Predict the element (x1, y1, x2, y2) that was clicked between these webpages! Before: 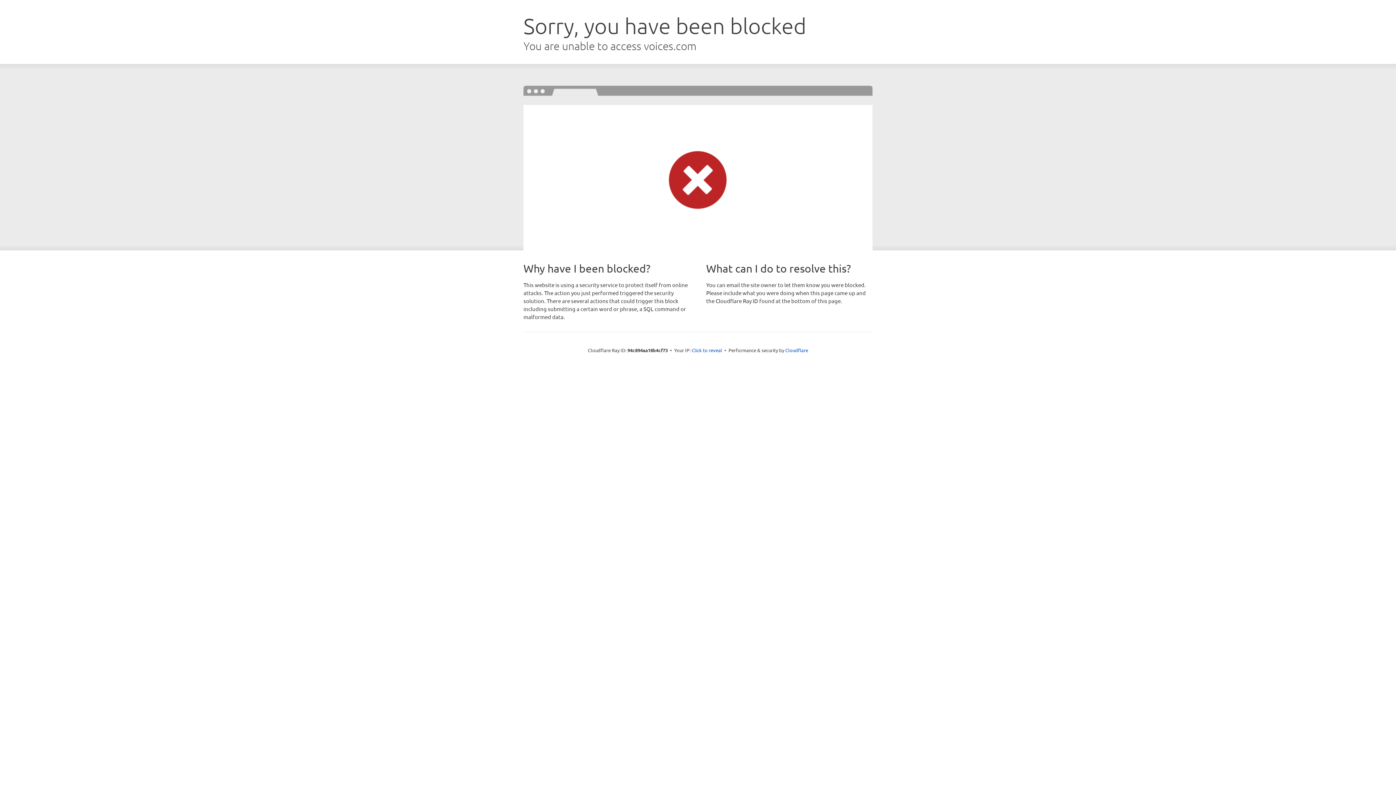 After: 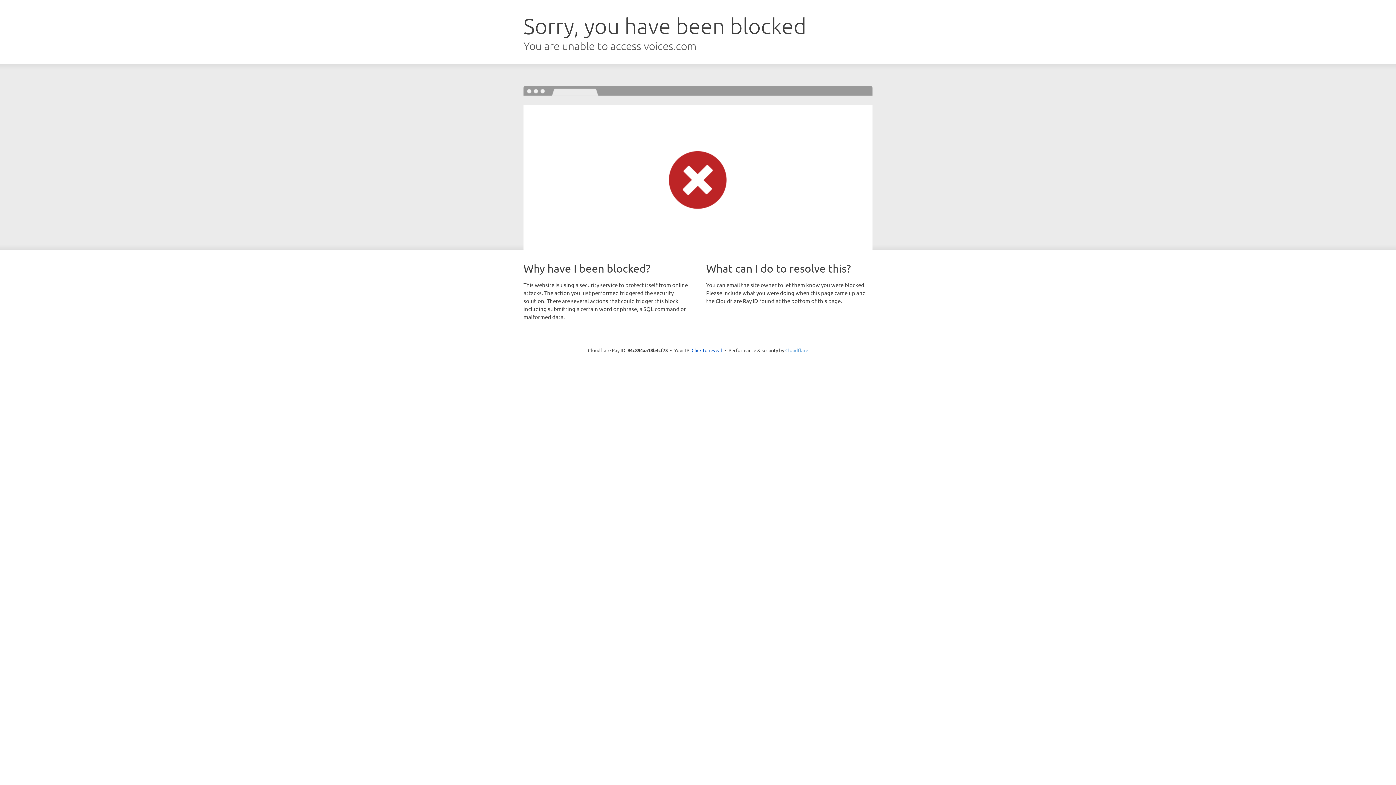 Action: bbox: (785, 347, 808, 353) label: Cloudflare